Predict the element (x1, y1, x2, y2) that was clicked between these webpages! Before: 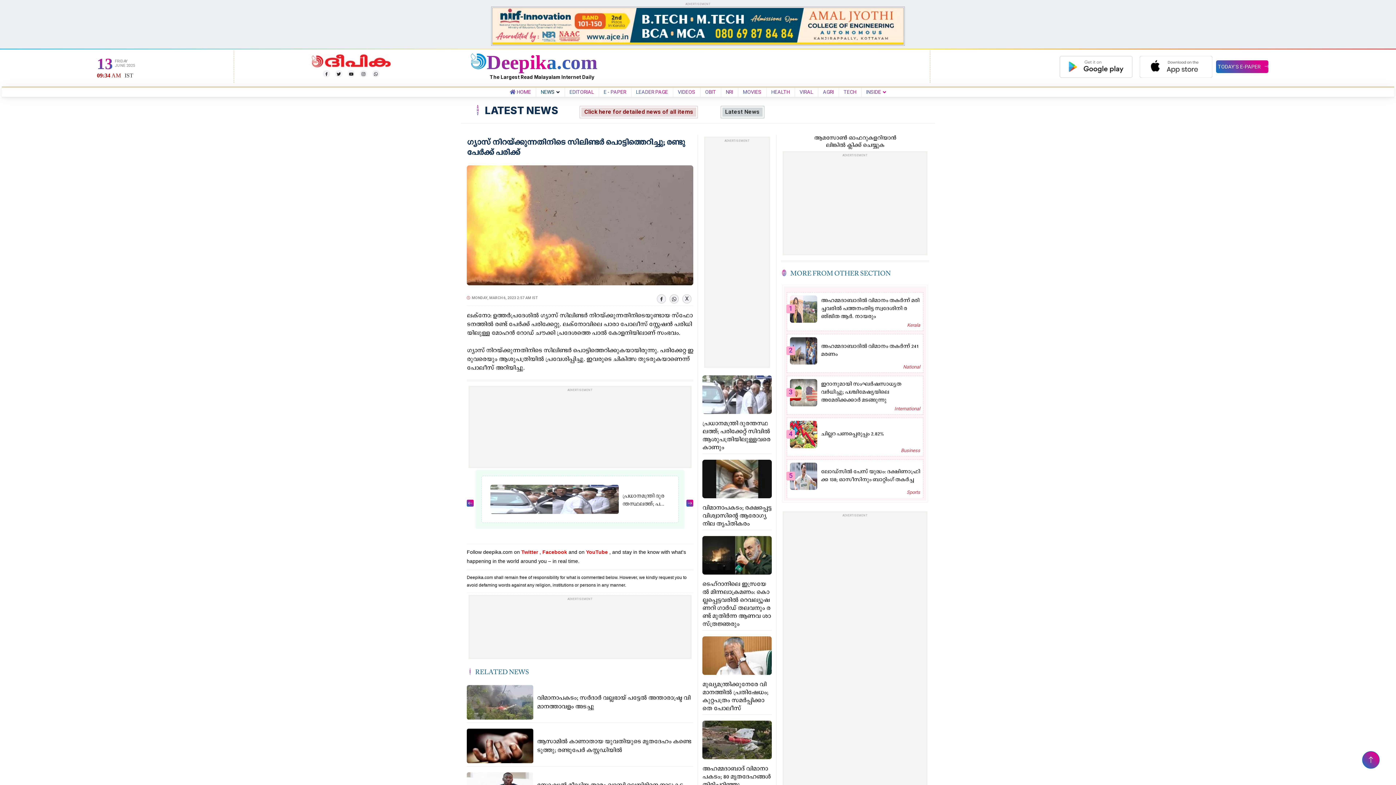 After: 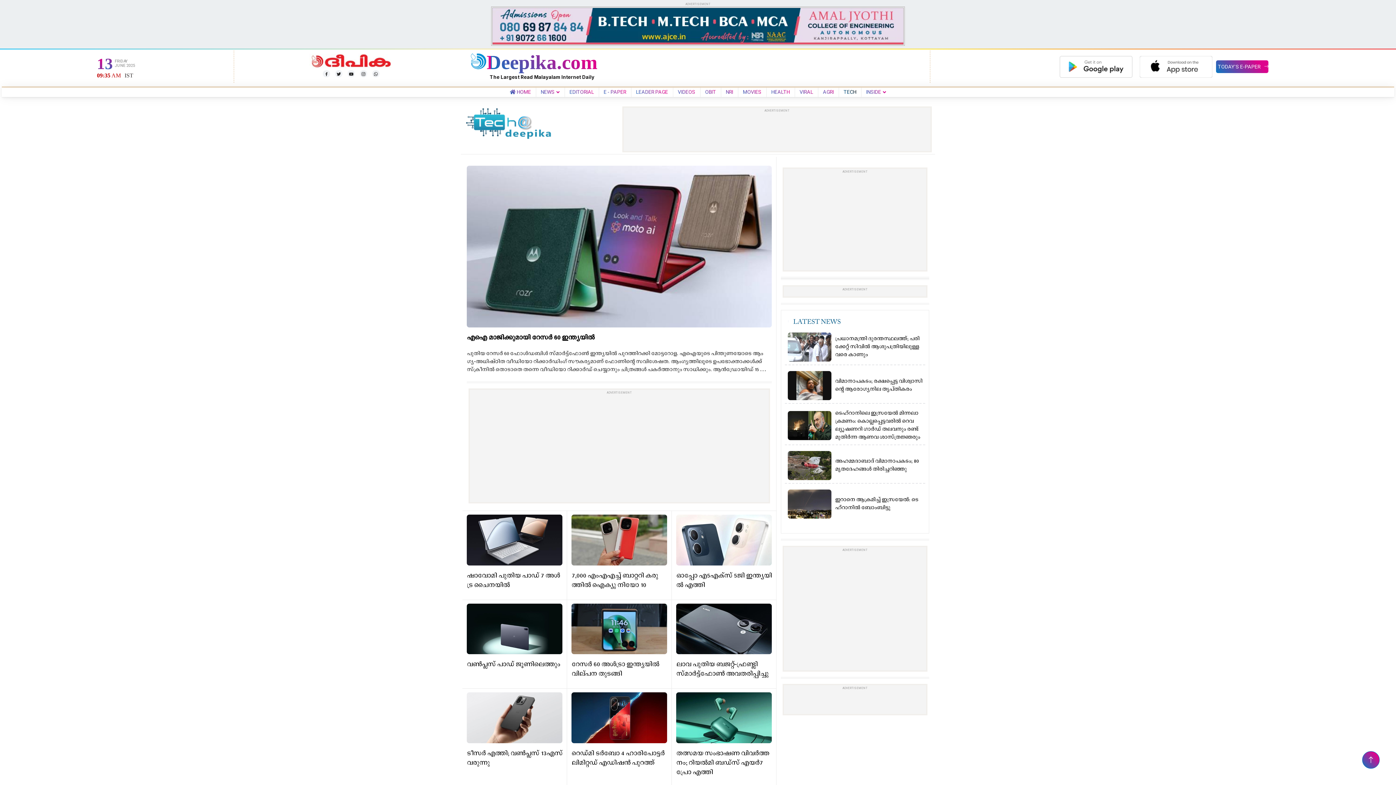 Action: label: TECH bbox: (840, 89, 859, 94)